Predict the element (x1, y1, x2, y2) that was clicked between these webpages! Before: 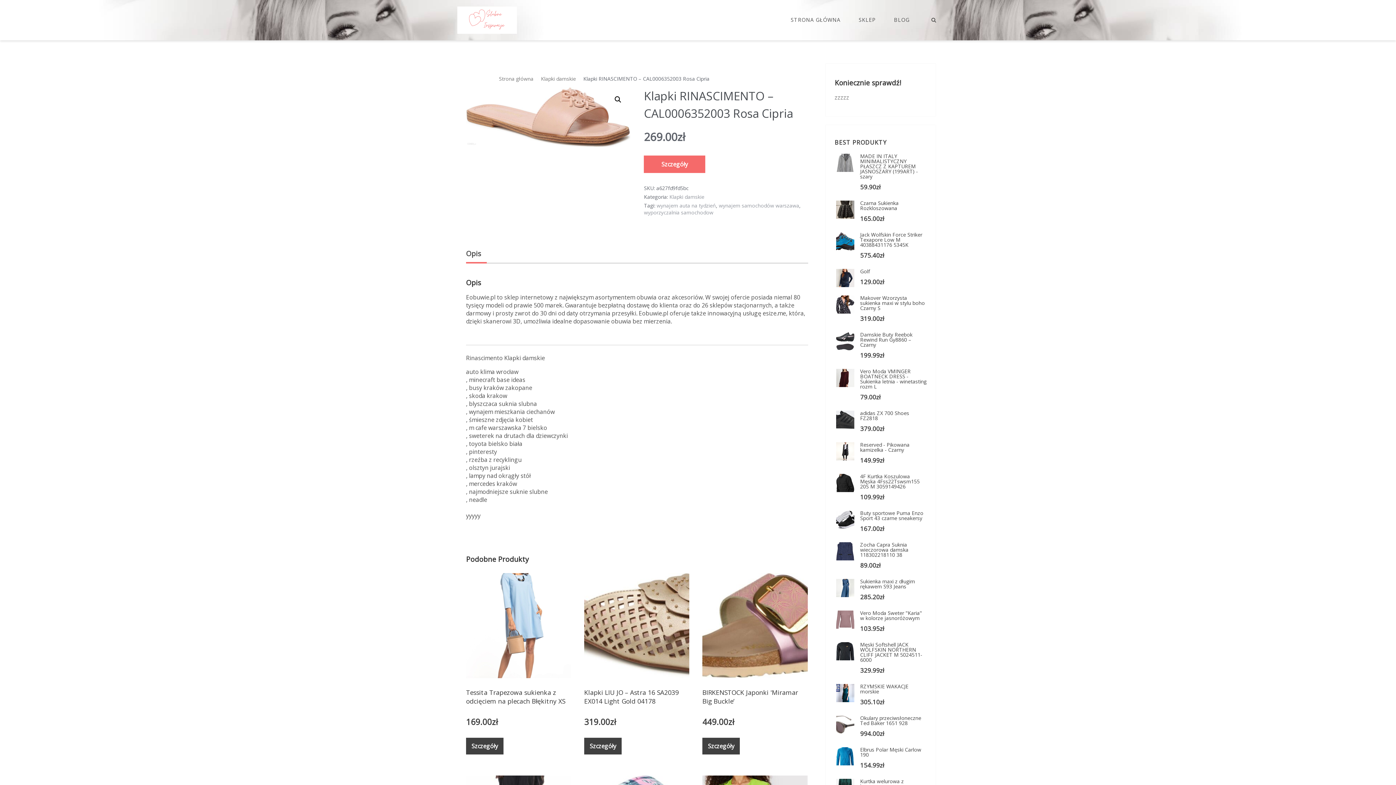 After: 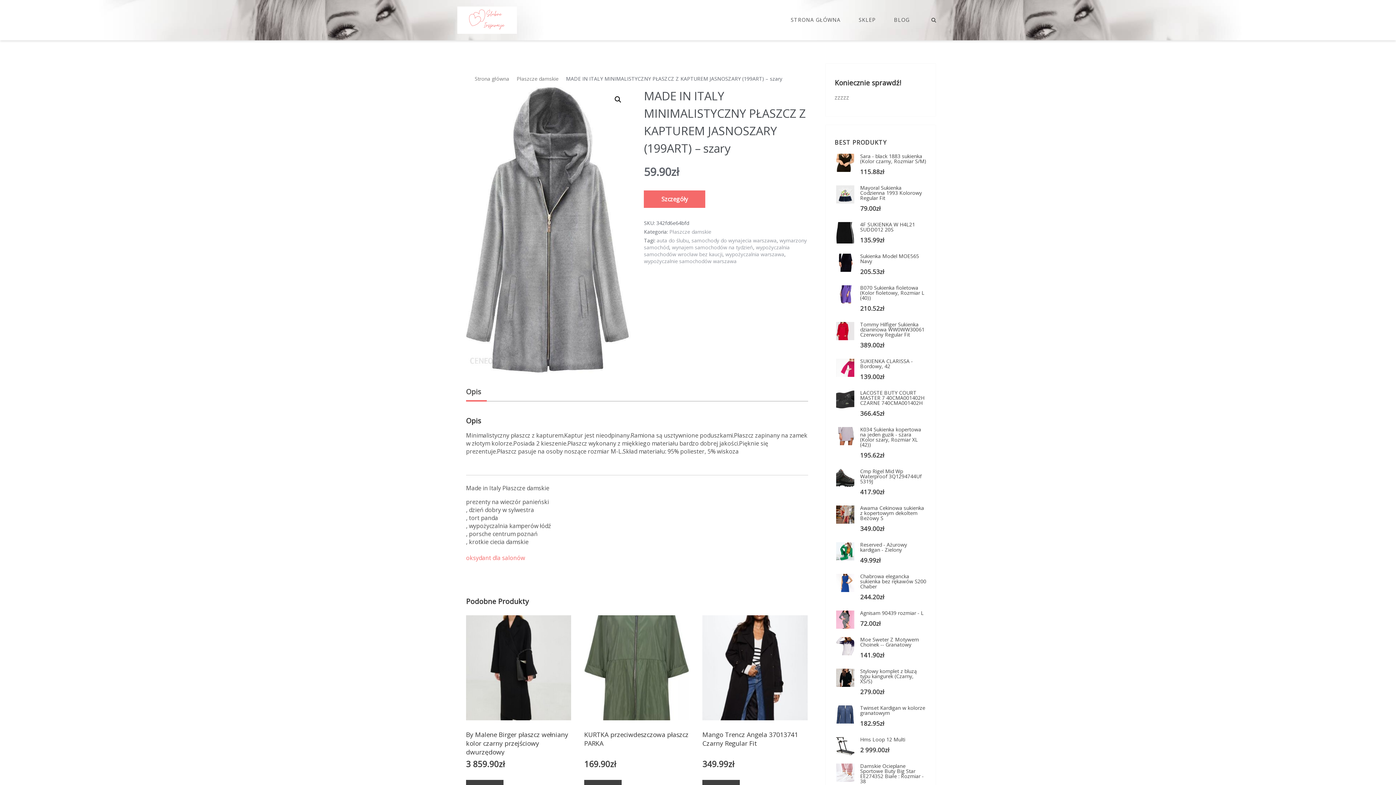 Action: label: MADE IN ITALY MINIMALISTYCZNY PŁASZCZ Z KAPTUREM JASNOSZARY (199ART) - szary bbox: (834, 153, 926, 179)